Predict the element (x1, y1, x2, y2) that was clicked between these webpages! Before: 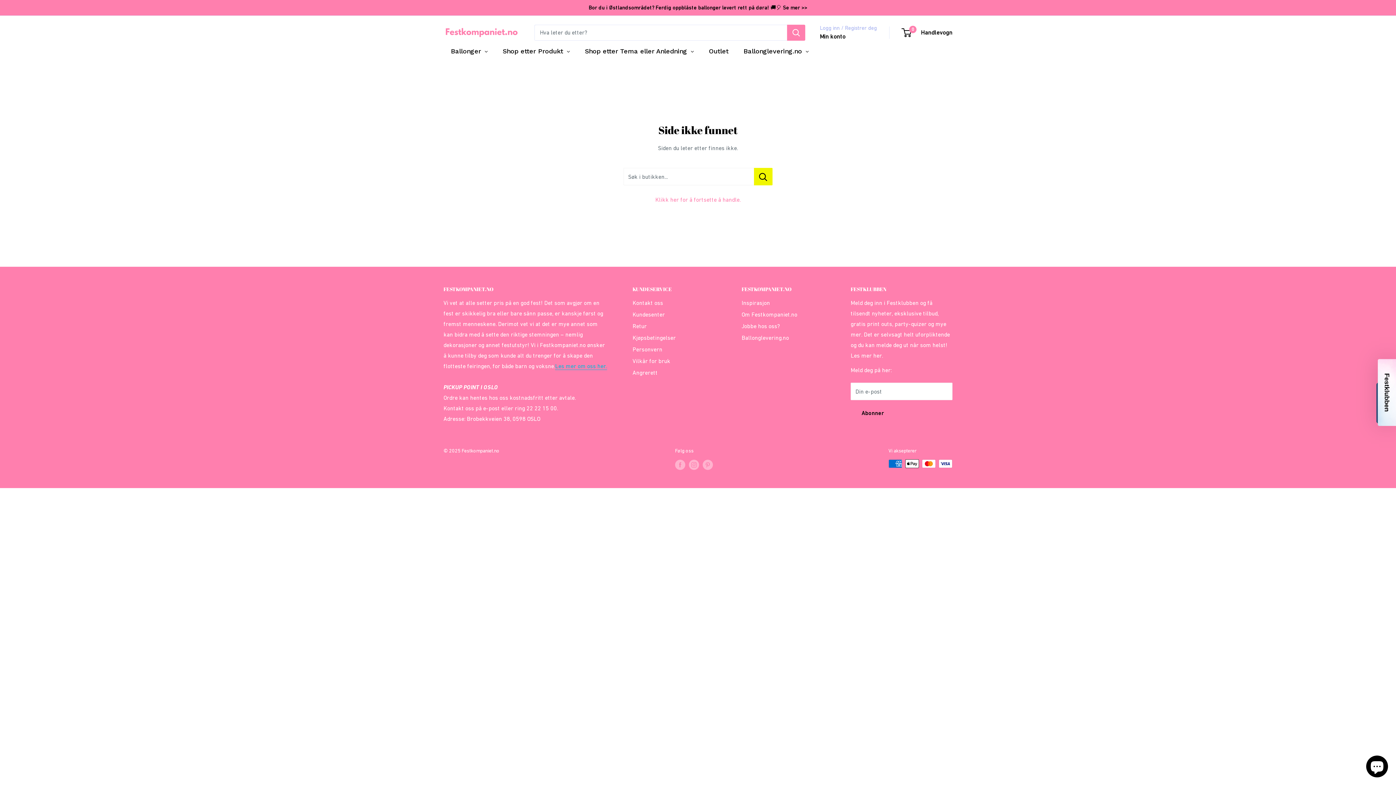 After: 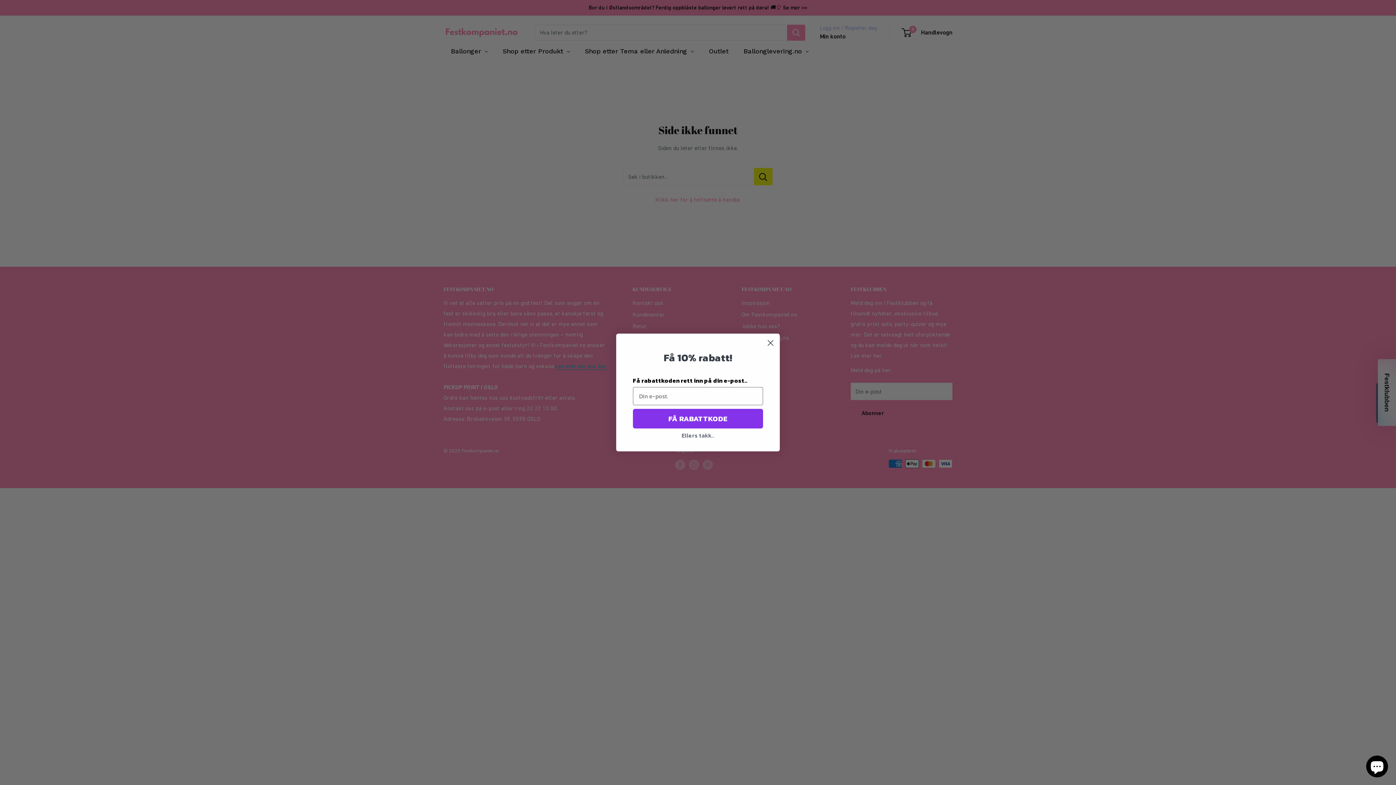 Action: bbox: (495, 42, 577, 60) label: Shop etter Produkt